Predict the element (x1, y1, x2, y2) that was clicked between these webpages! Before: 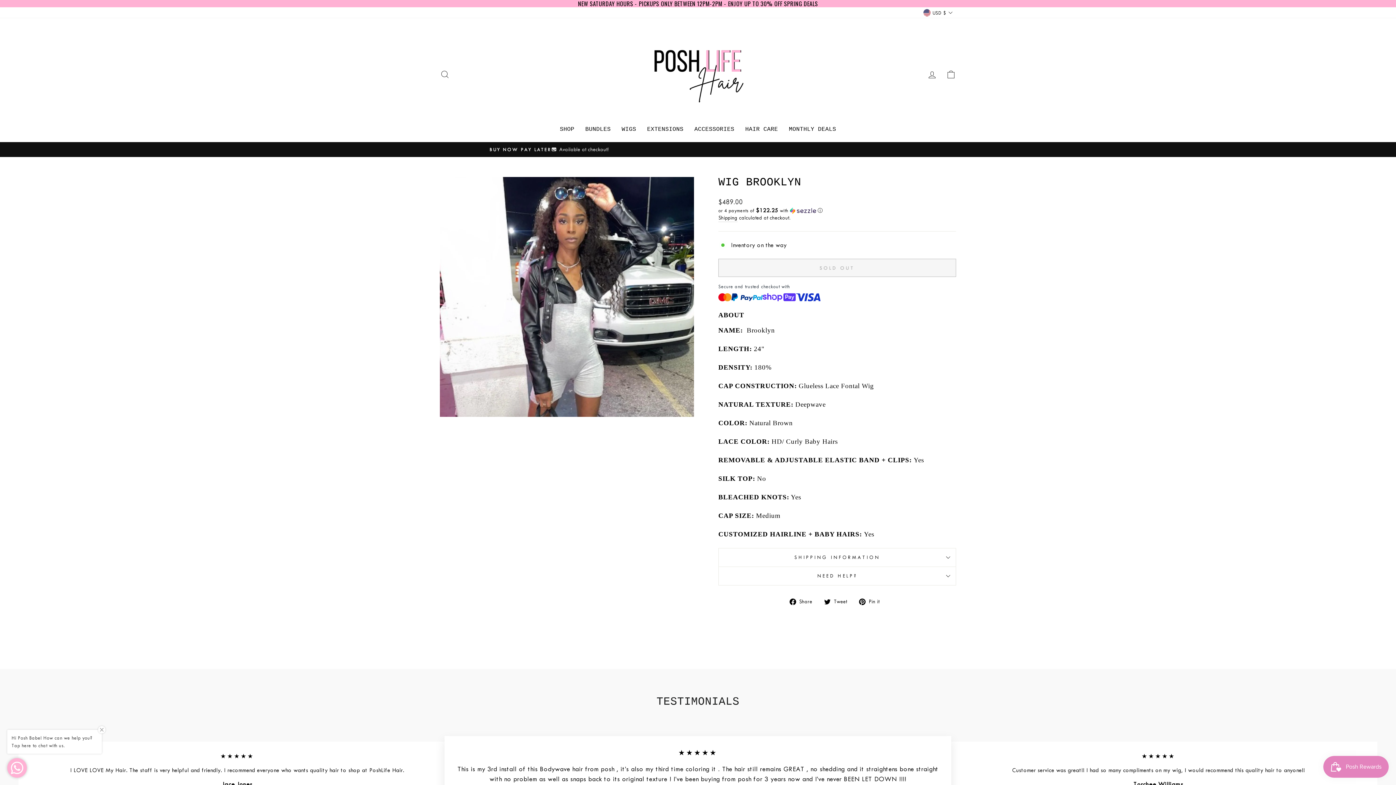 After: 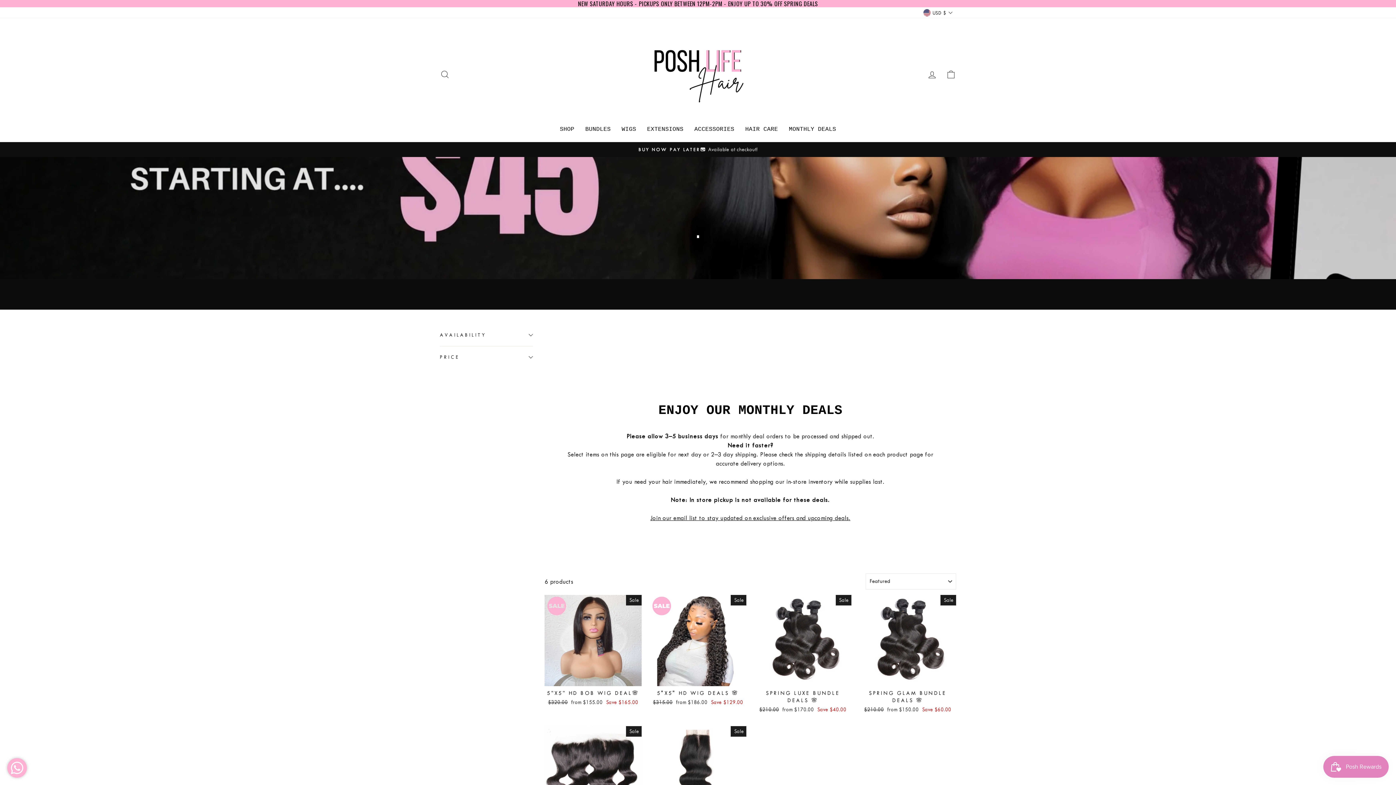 Action: label: MONTHLY DEALS bbox: (783, 123, 841, 134)